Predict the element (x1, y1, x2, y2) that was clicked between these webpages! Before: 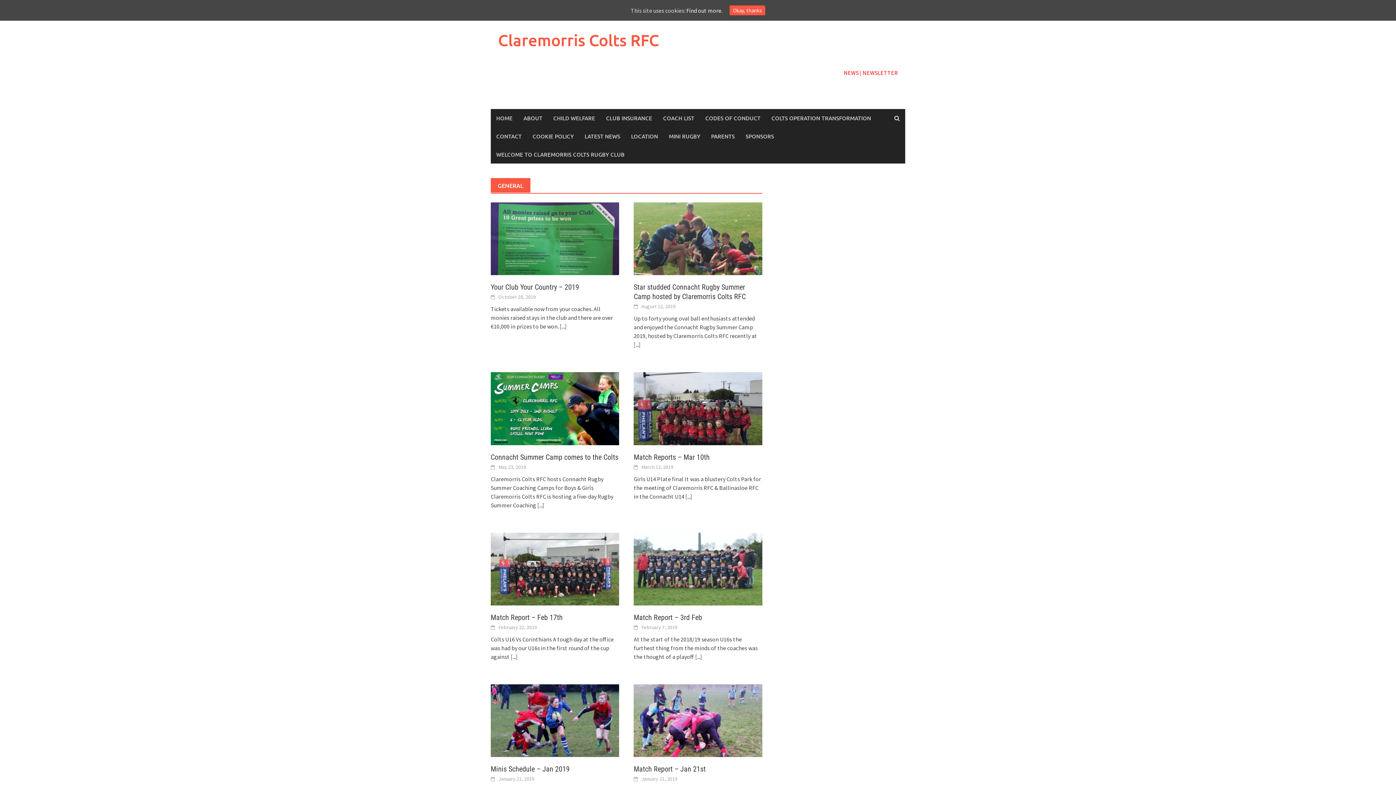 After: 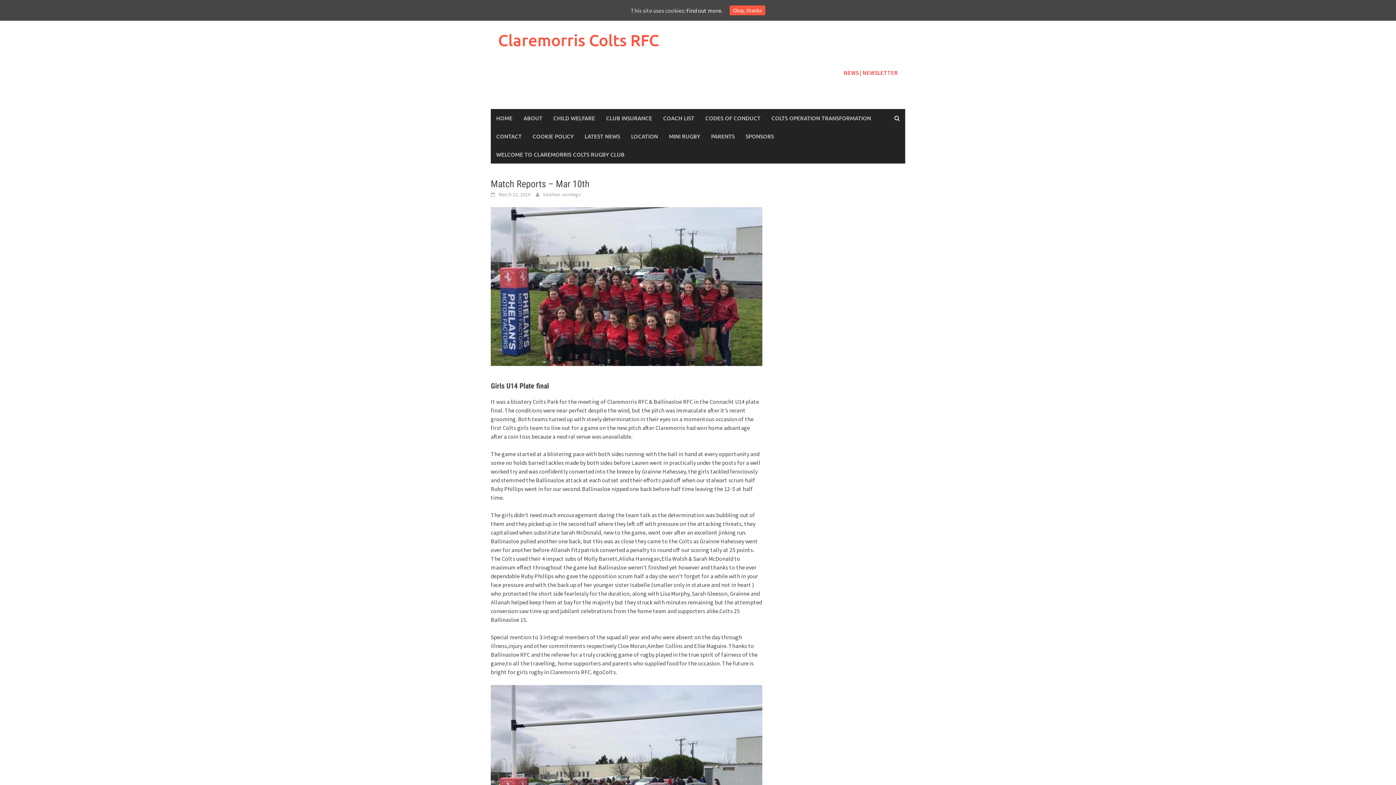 Action: bbox: (685, 492, 692, 500) label: [...]